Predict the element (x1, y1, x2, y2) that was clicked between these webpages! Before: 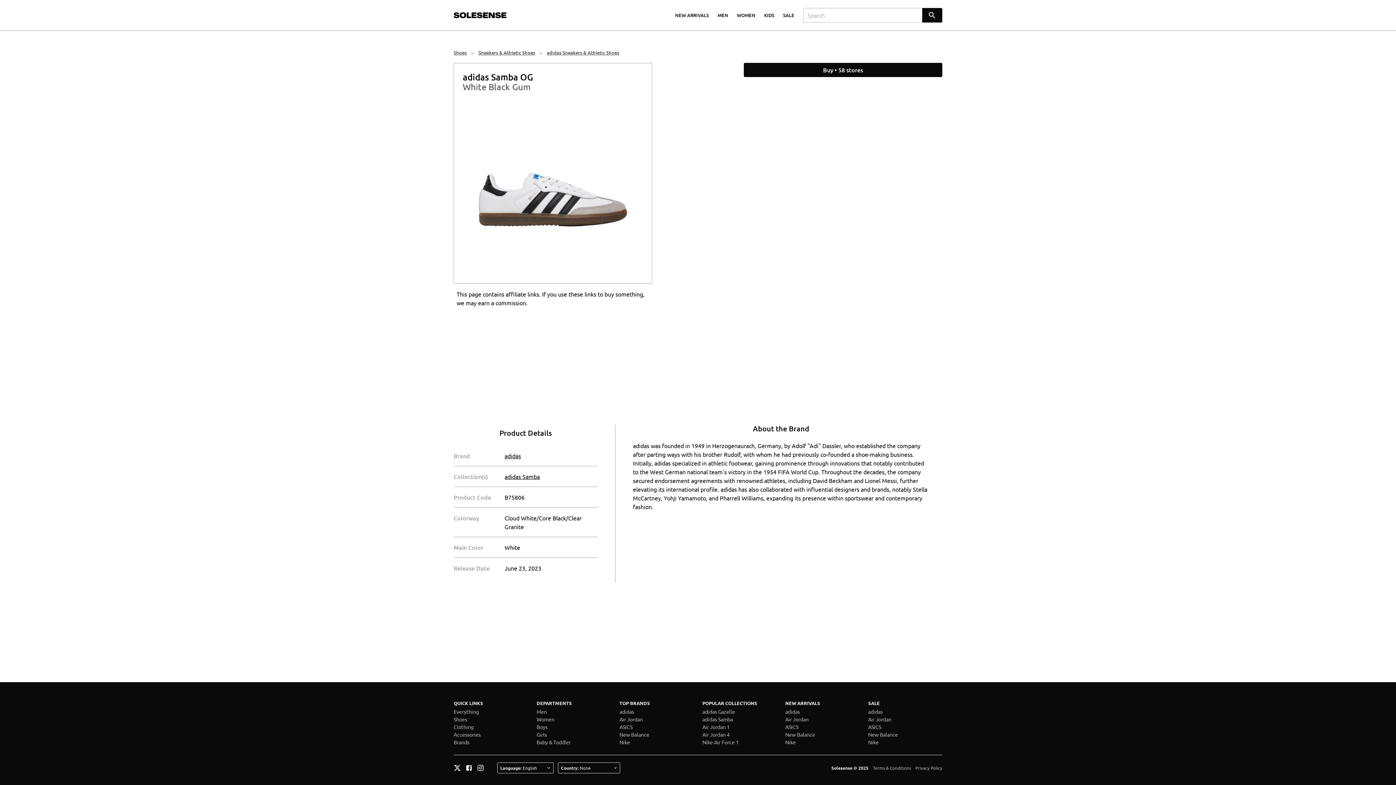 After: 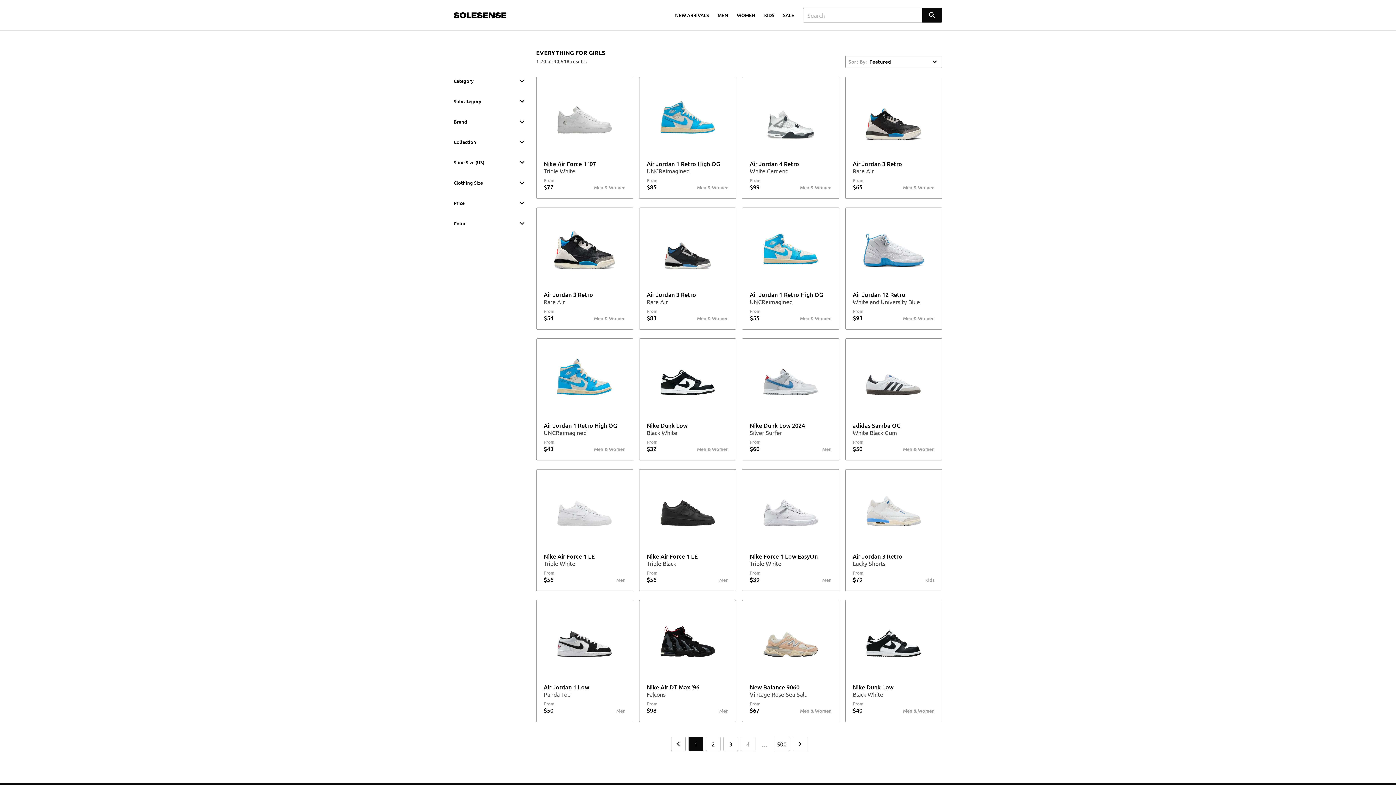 Action: label: Girls bbox: (536, 731, 610, 738)